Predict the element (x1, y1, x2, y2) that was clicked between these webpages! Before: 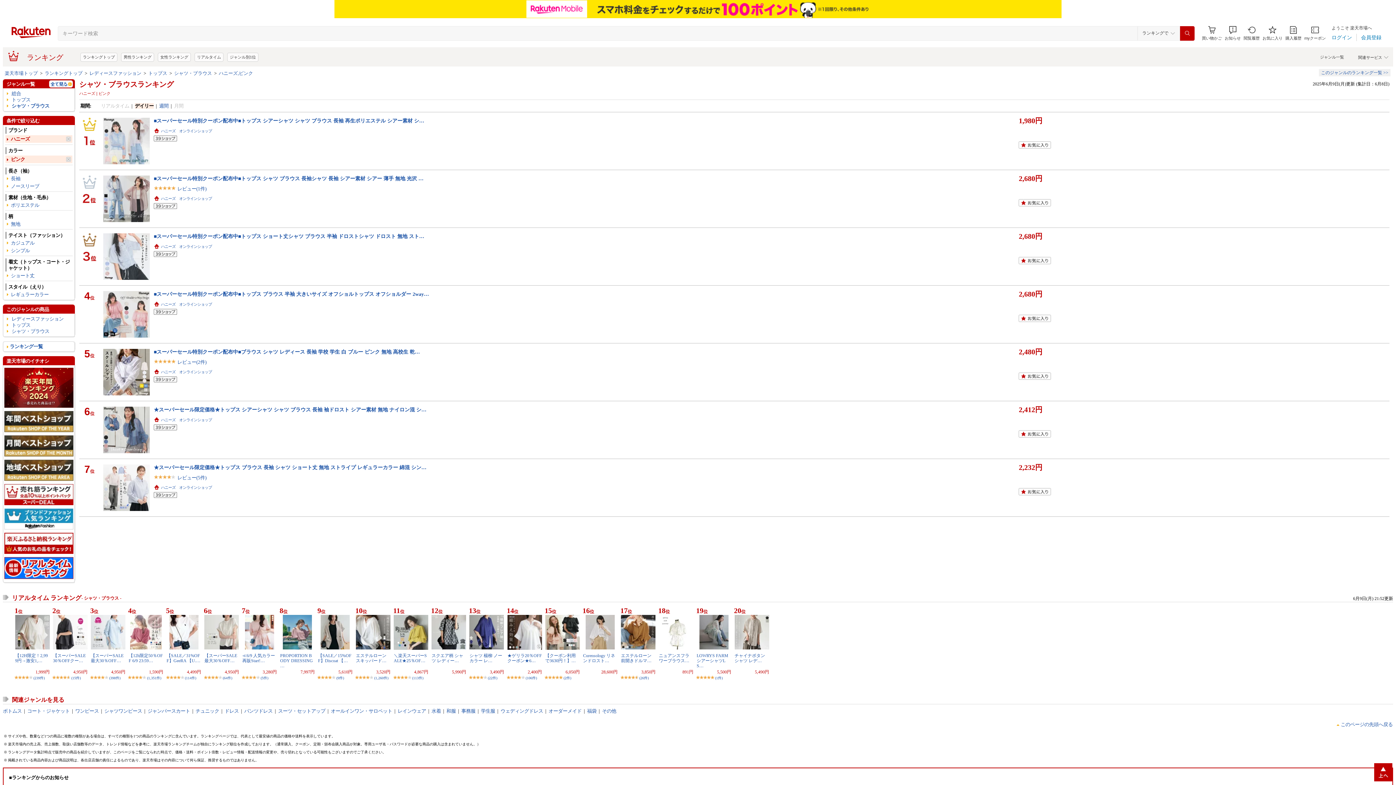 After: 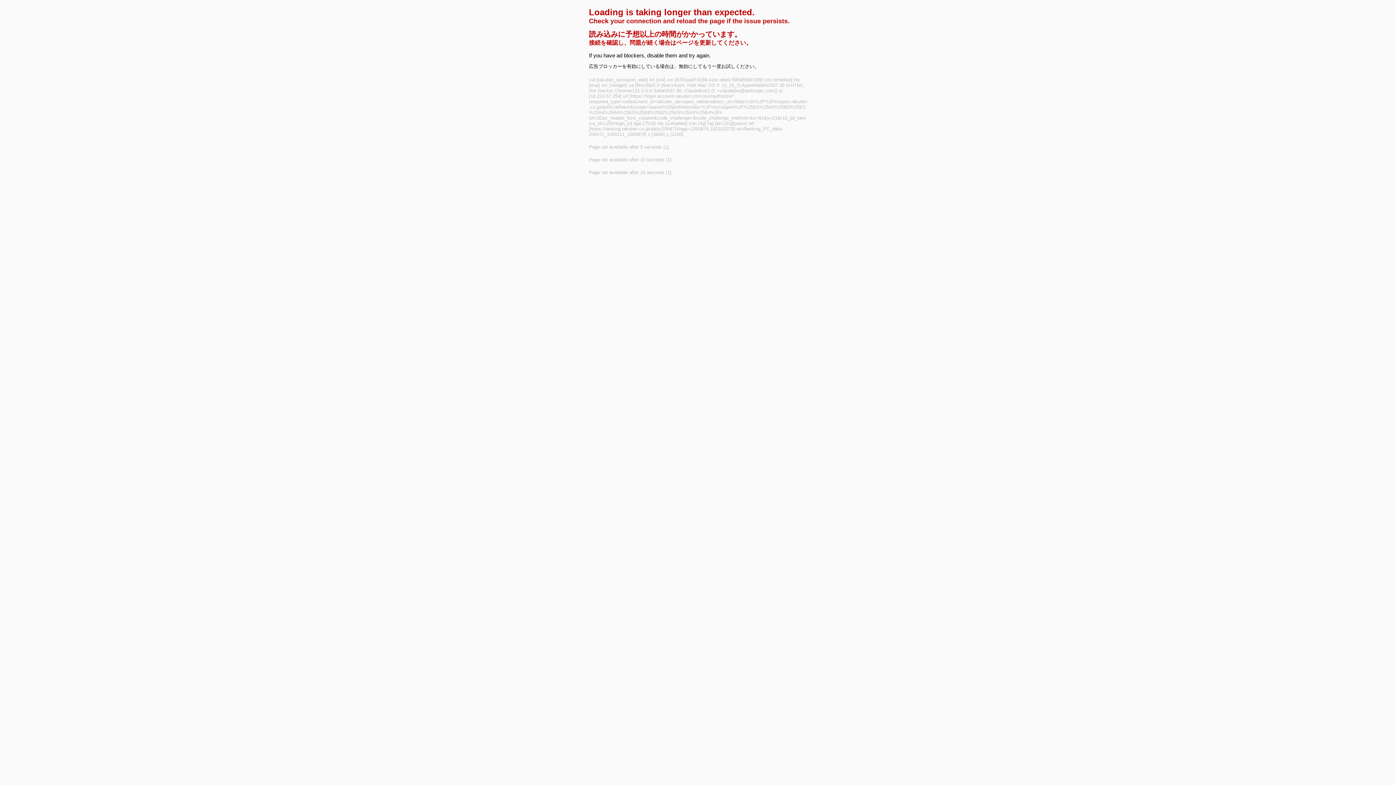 Action: label: myクーポン bbox: (1304, 25, 1326, 40)